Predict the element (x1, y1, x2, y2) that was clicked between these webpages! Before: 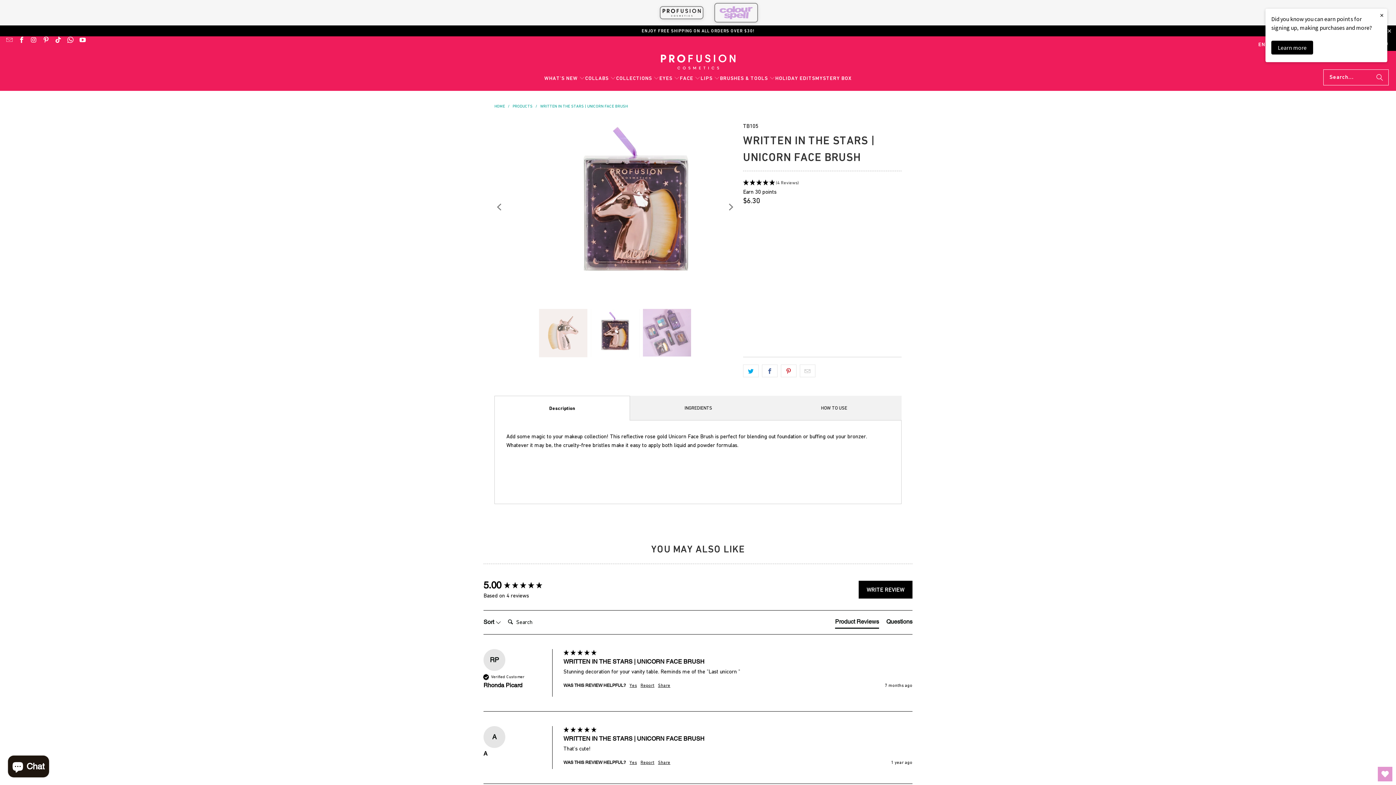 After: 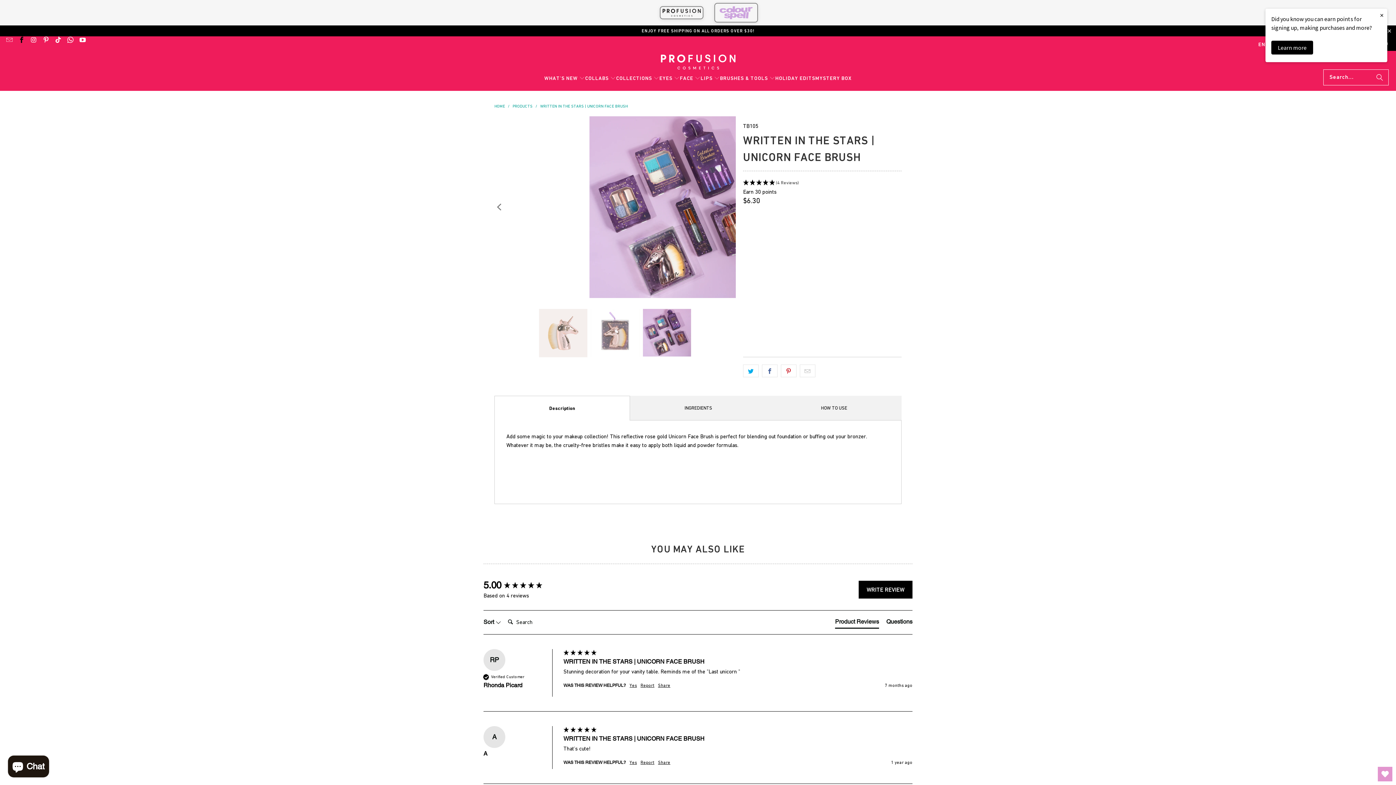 Action: bbox: (17, 37, 24, 43)